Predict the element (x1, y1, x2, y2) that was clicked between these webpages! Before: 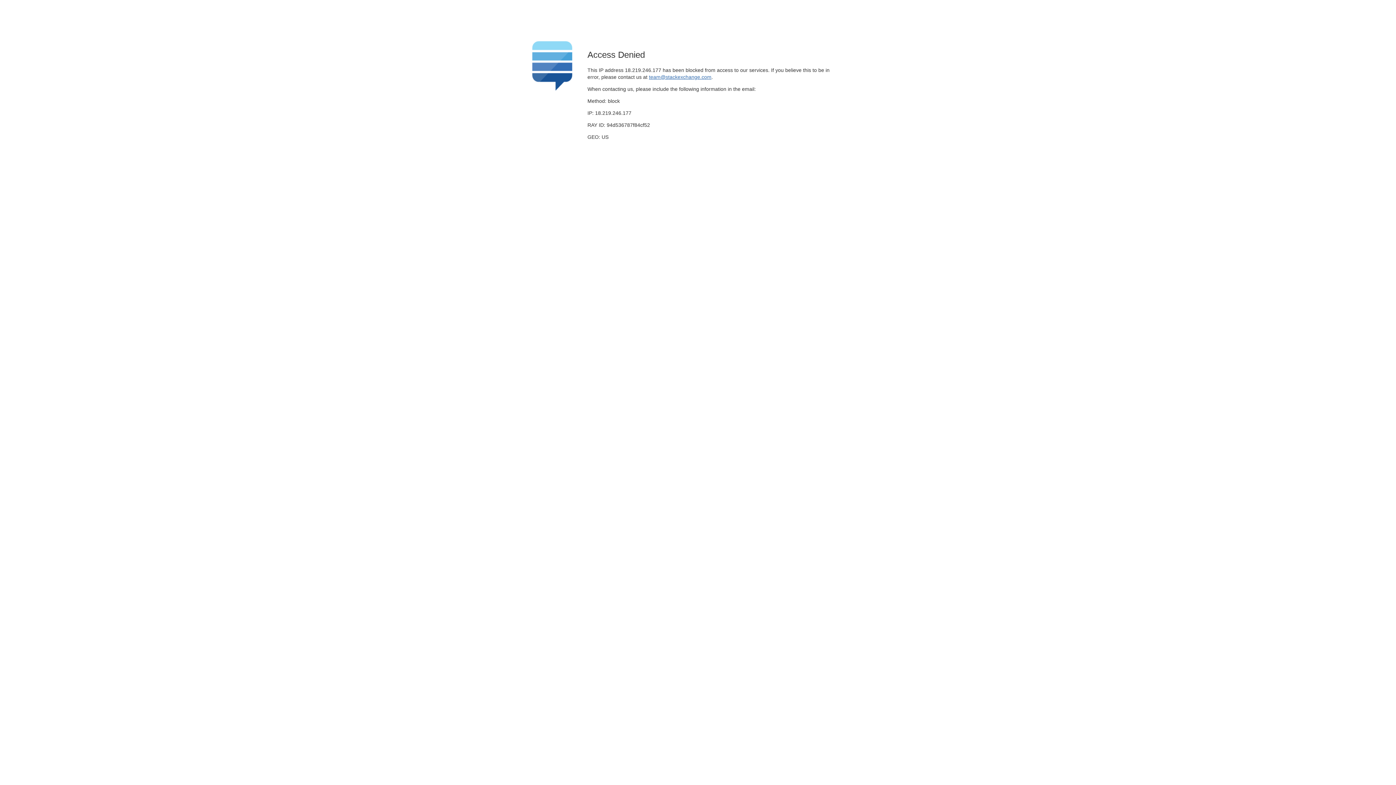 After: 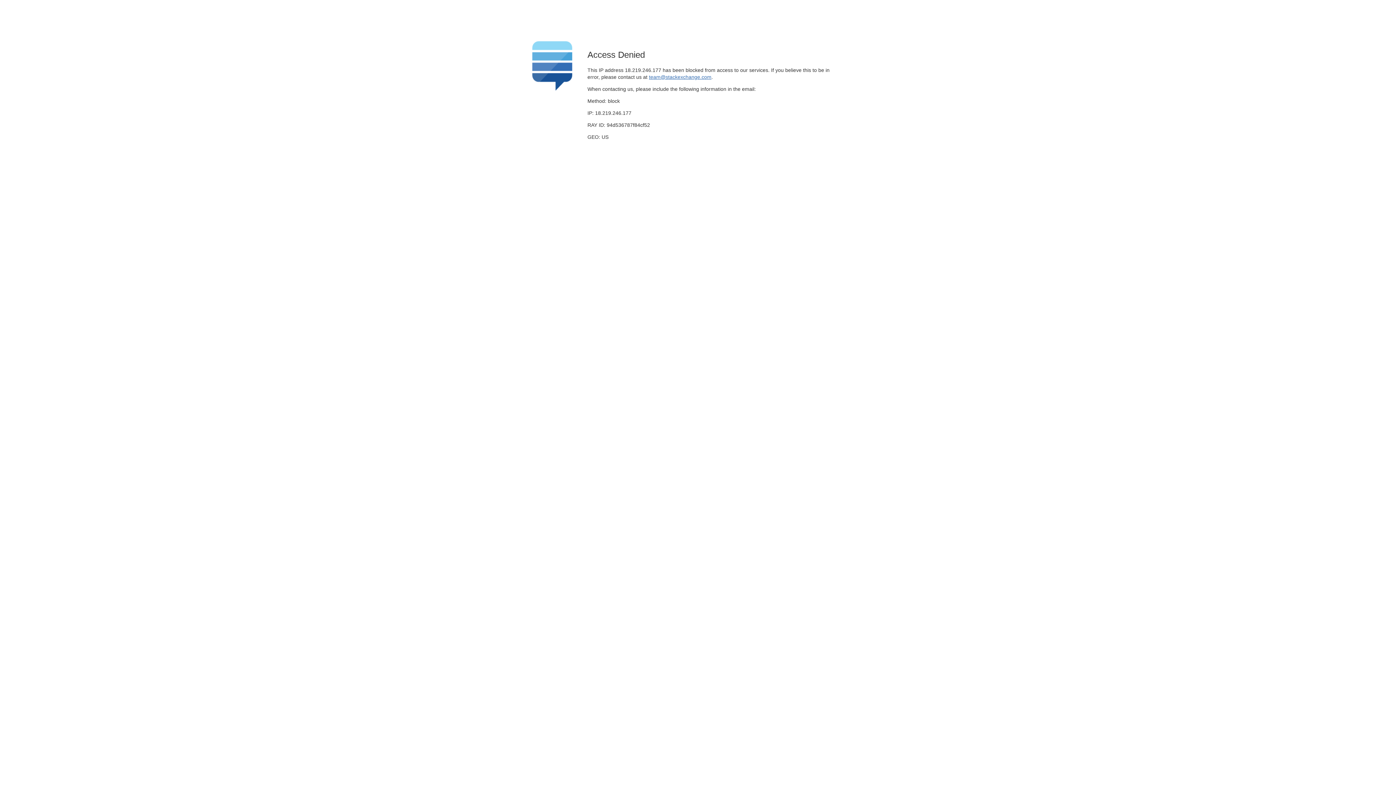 Action: label: team@stackexchange.com bbox: (649, 74, 711, 79)